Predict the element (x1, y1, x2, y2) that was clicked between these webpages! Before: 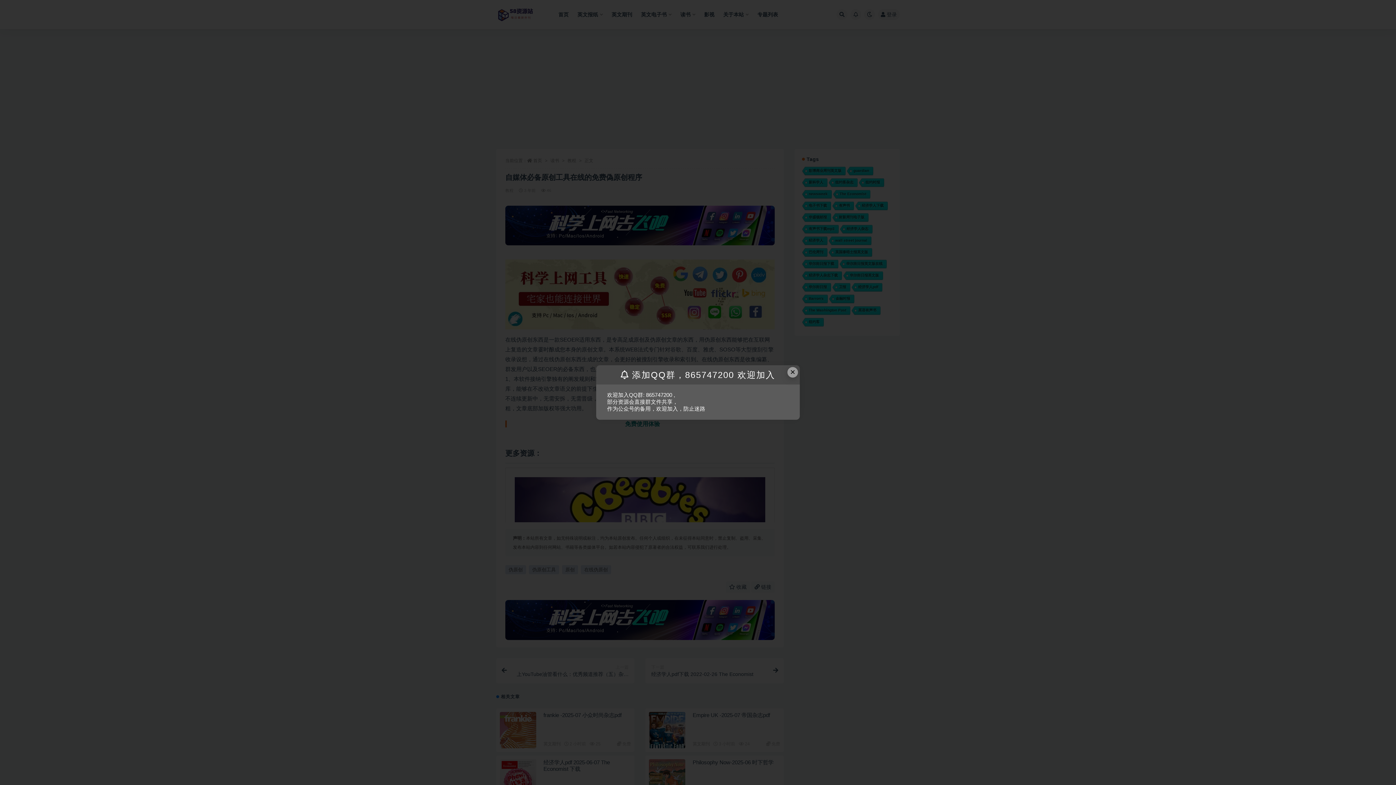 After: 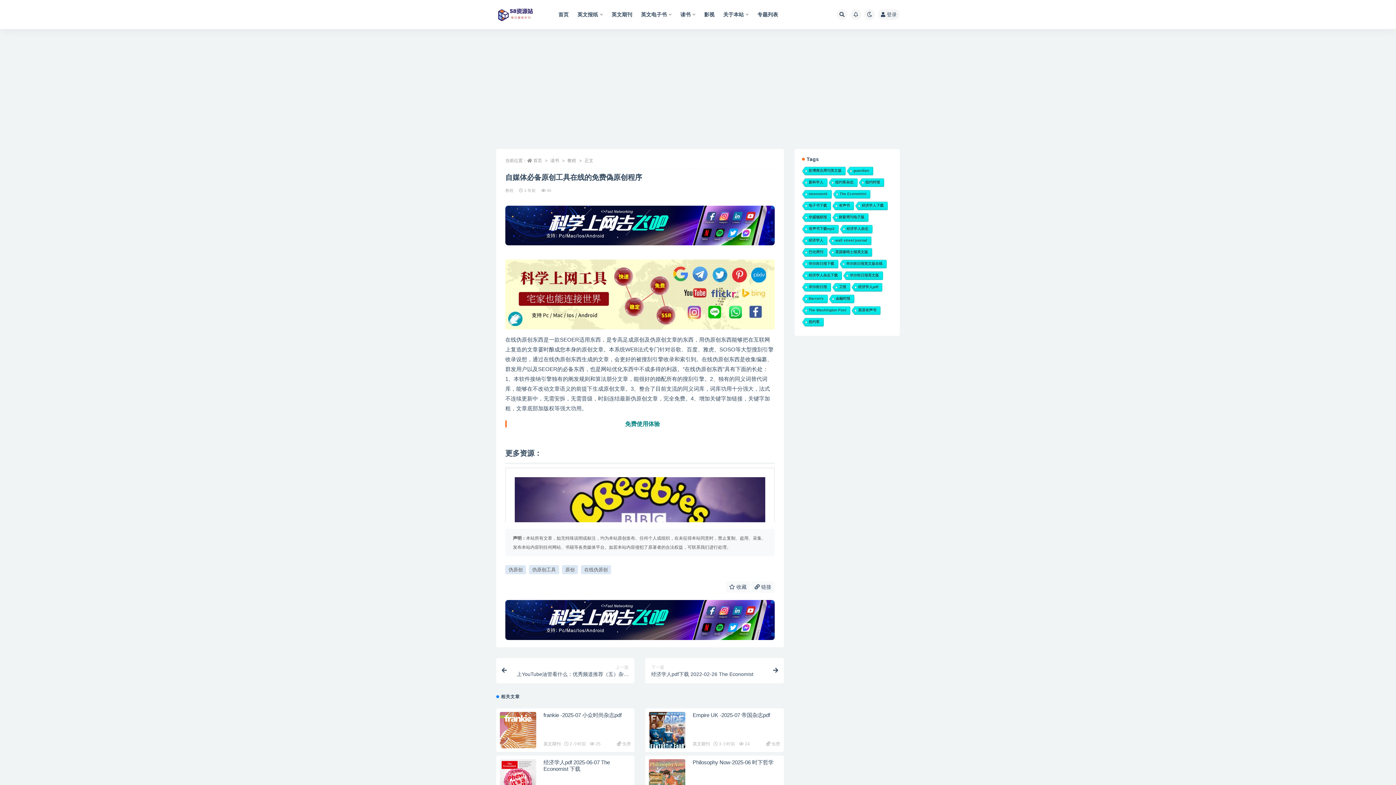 Action: bbox: (787, 385, 798, 395) label: Close this dialog